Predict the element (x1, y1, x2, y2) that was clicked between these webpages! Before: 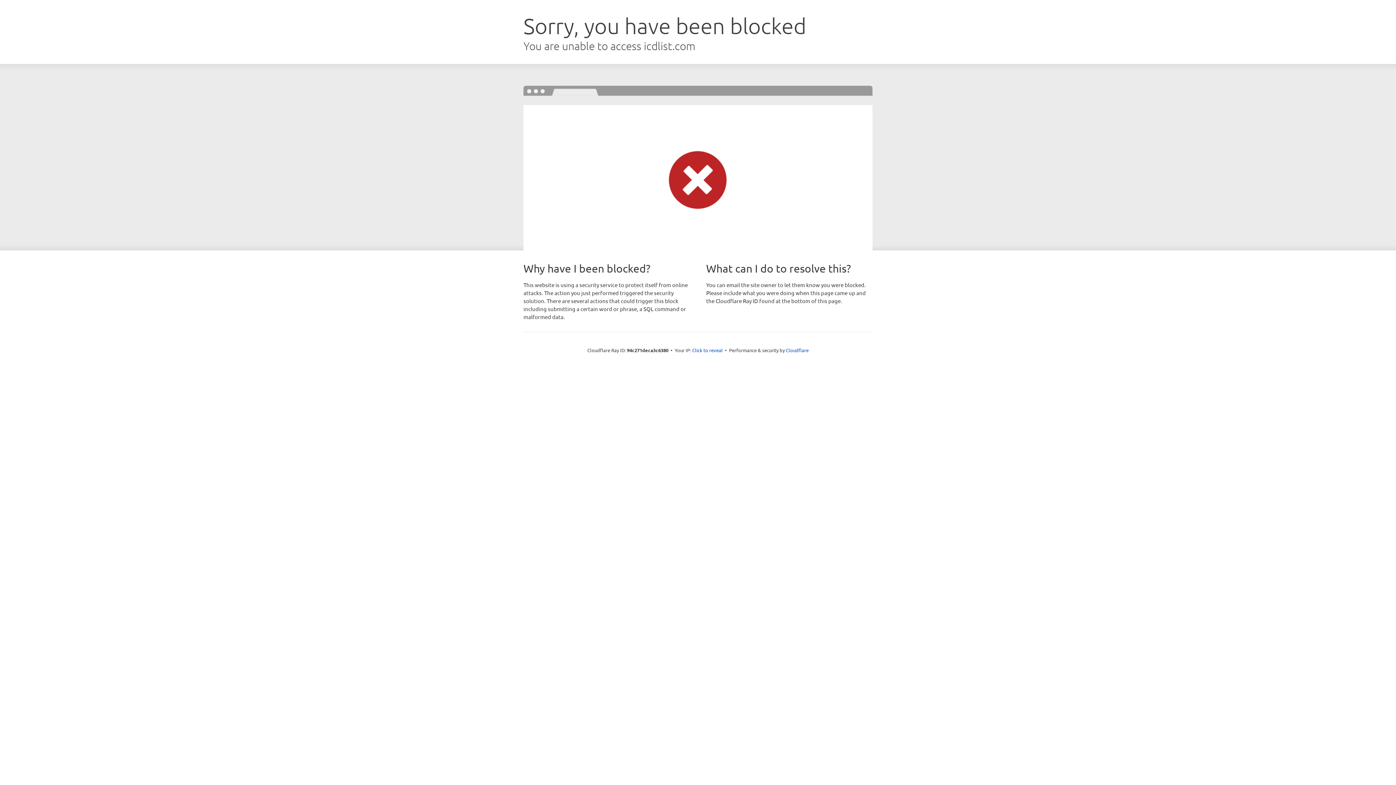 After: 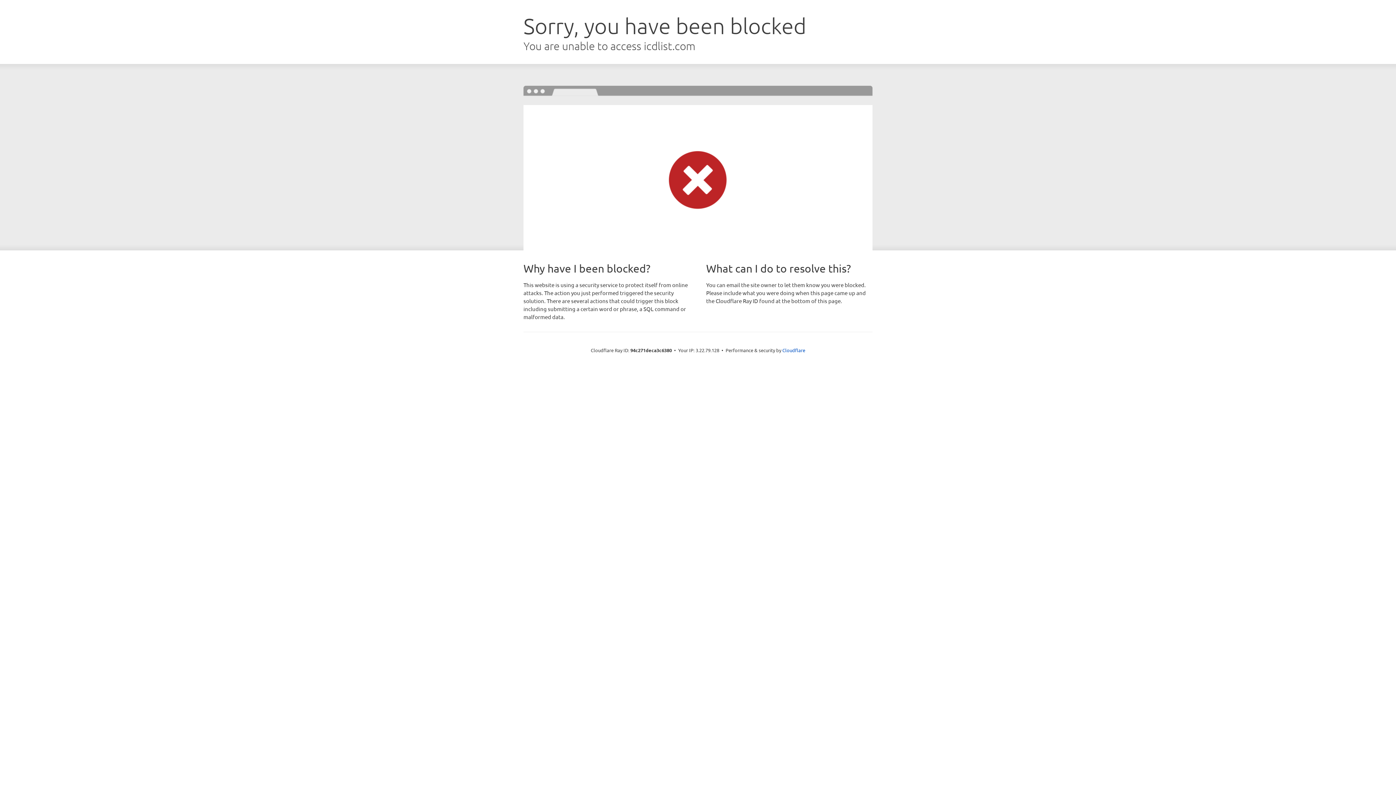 Action: label: Click to reveal bbox: (692, 346, 722, 353)